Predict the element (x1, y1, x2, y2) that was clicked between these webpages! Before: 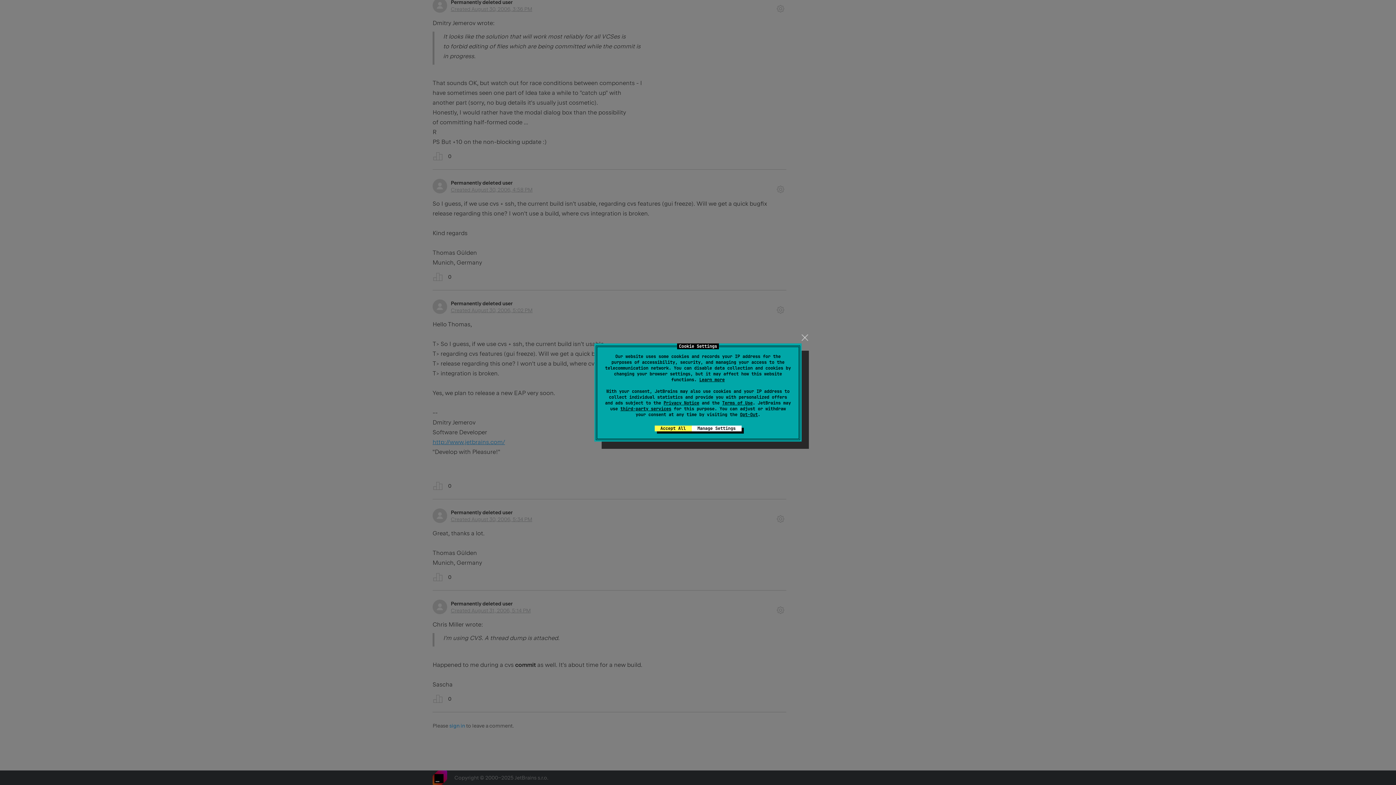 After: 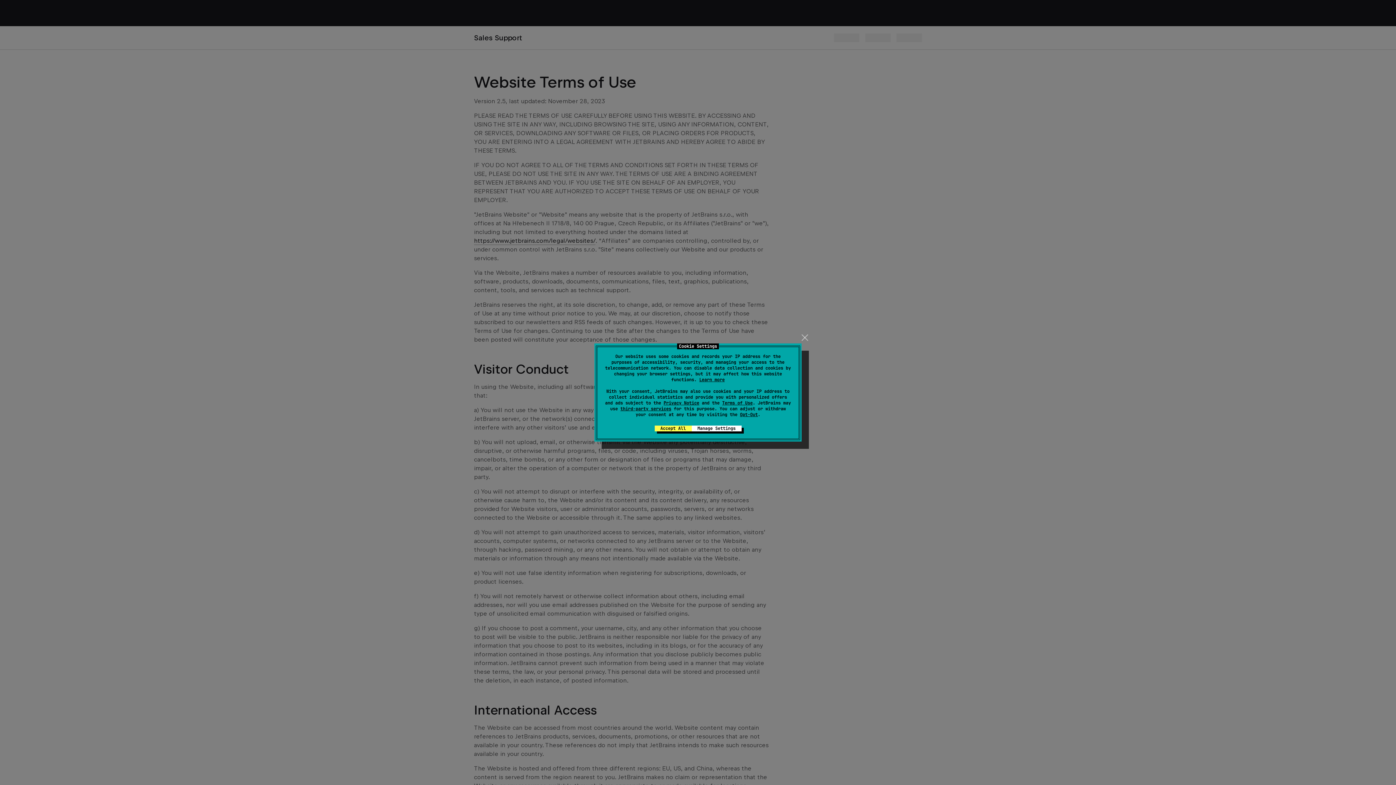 Action: bbox: (722, 400, 752, 406) label: Terms of Use